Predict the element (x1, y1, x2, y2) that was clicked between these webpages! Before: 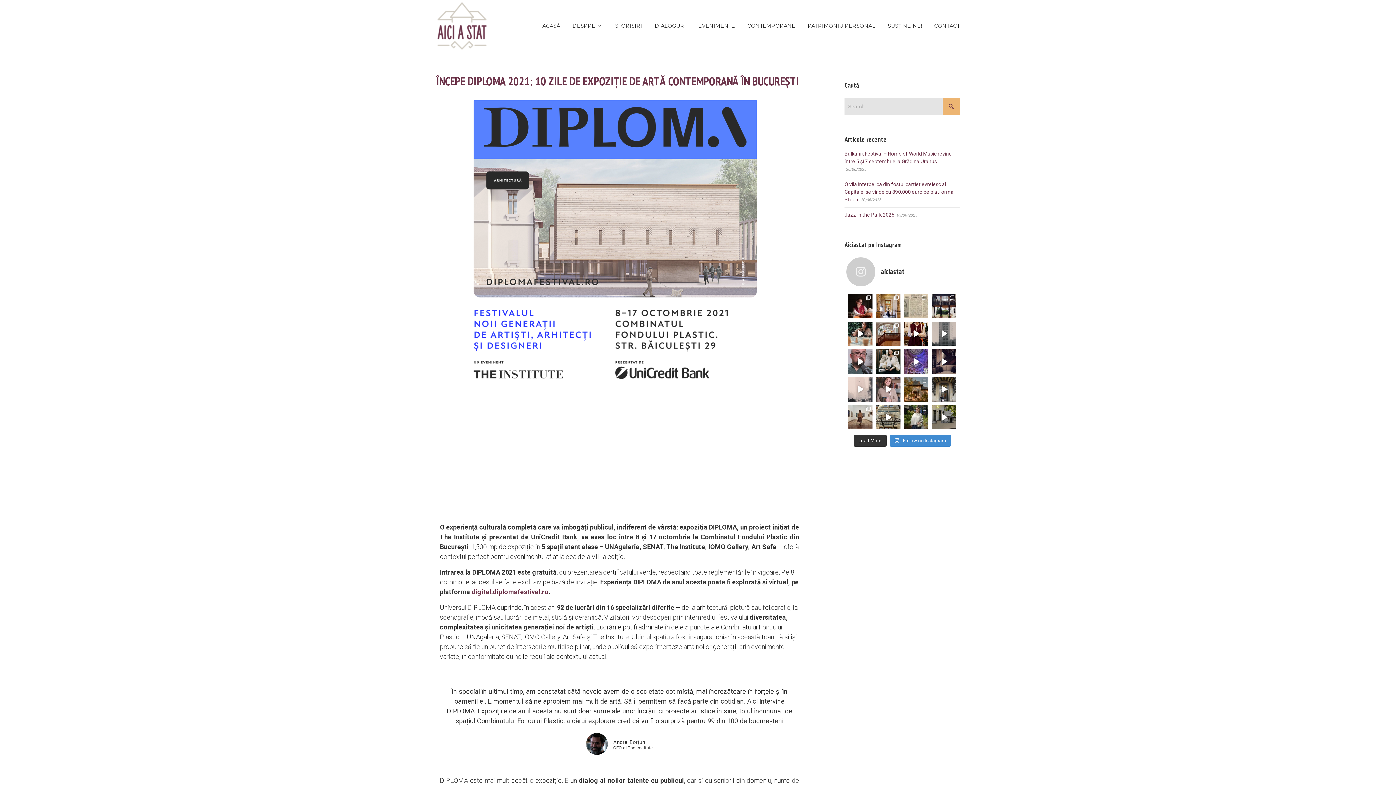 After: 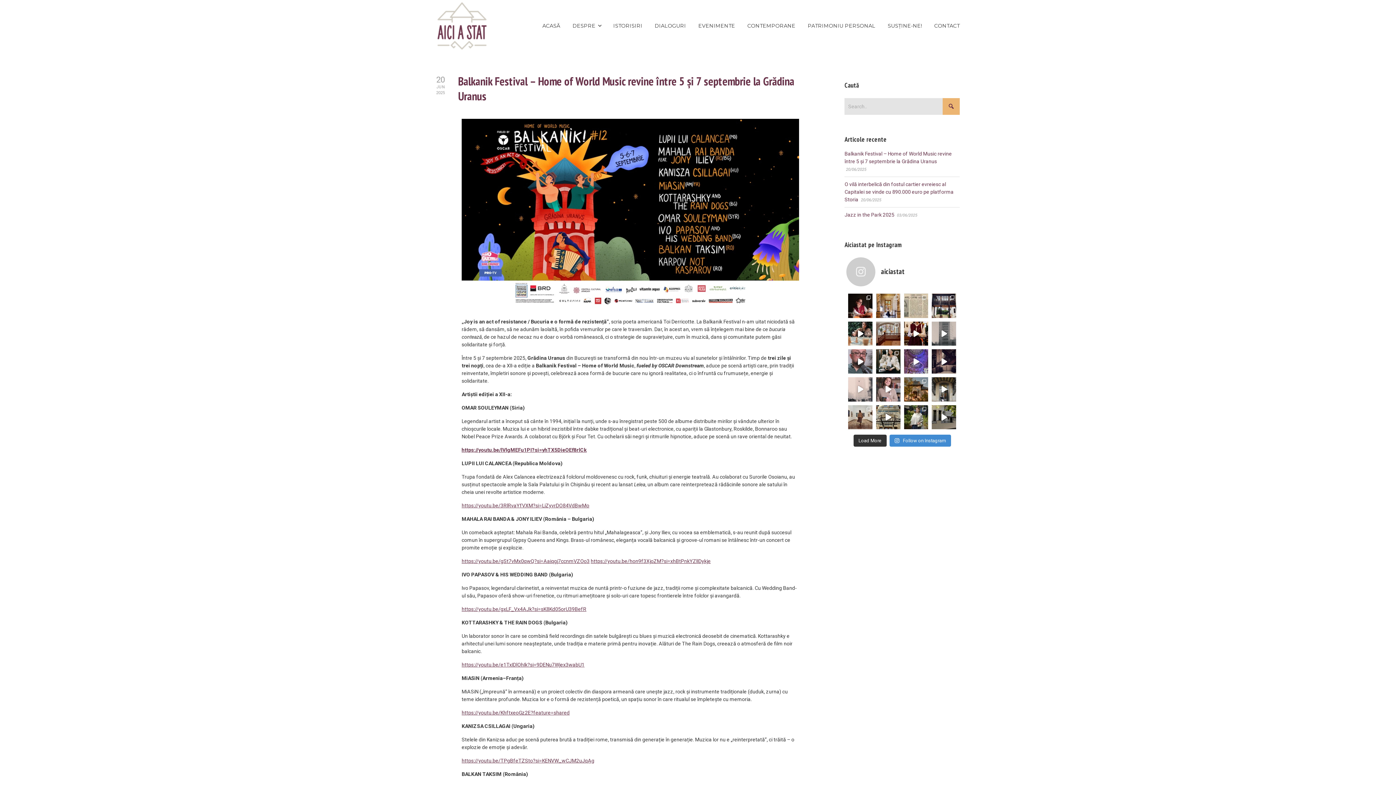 Action: bbox: (436, 0, 488, 52)